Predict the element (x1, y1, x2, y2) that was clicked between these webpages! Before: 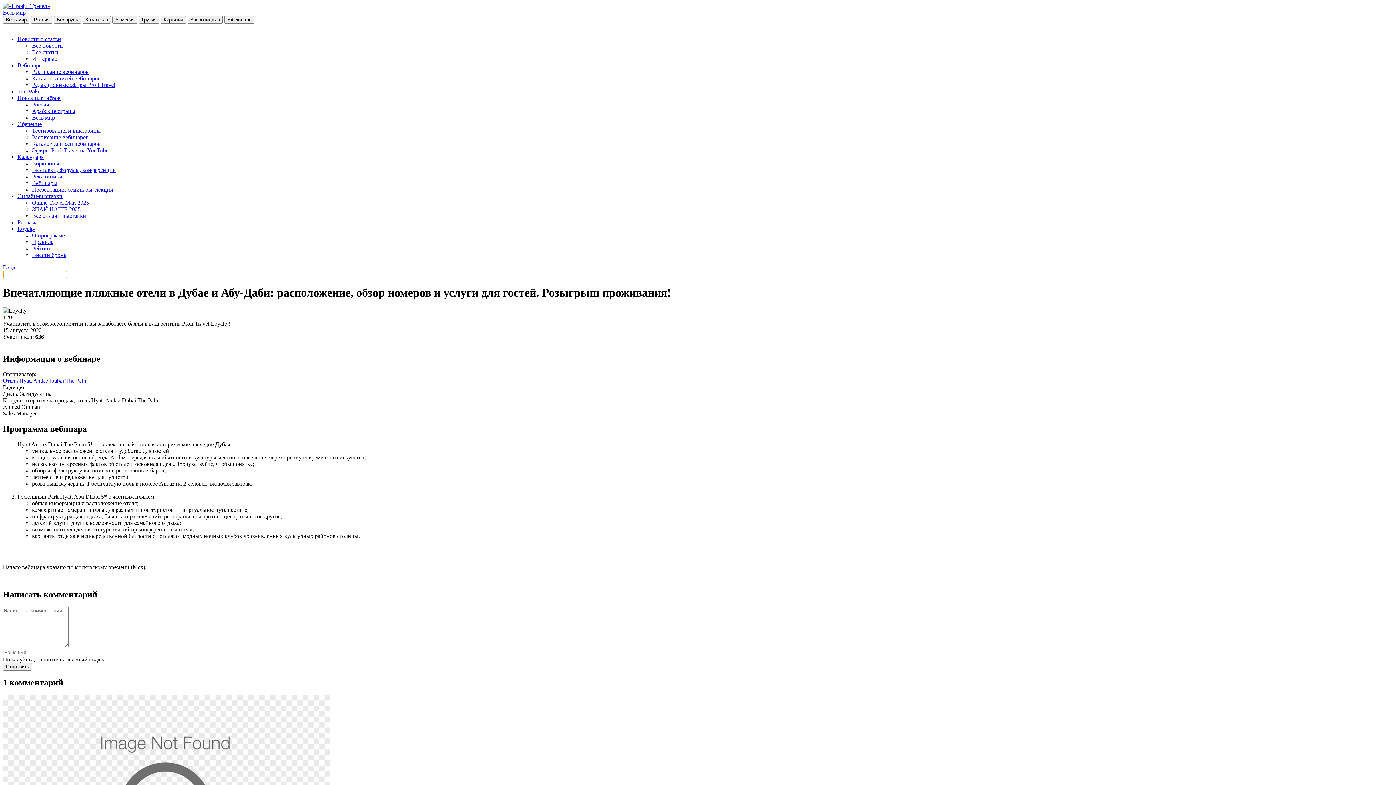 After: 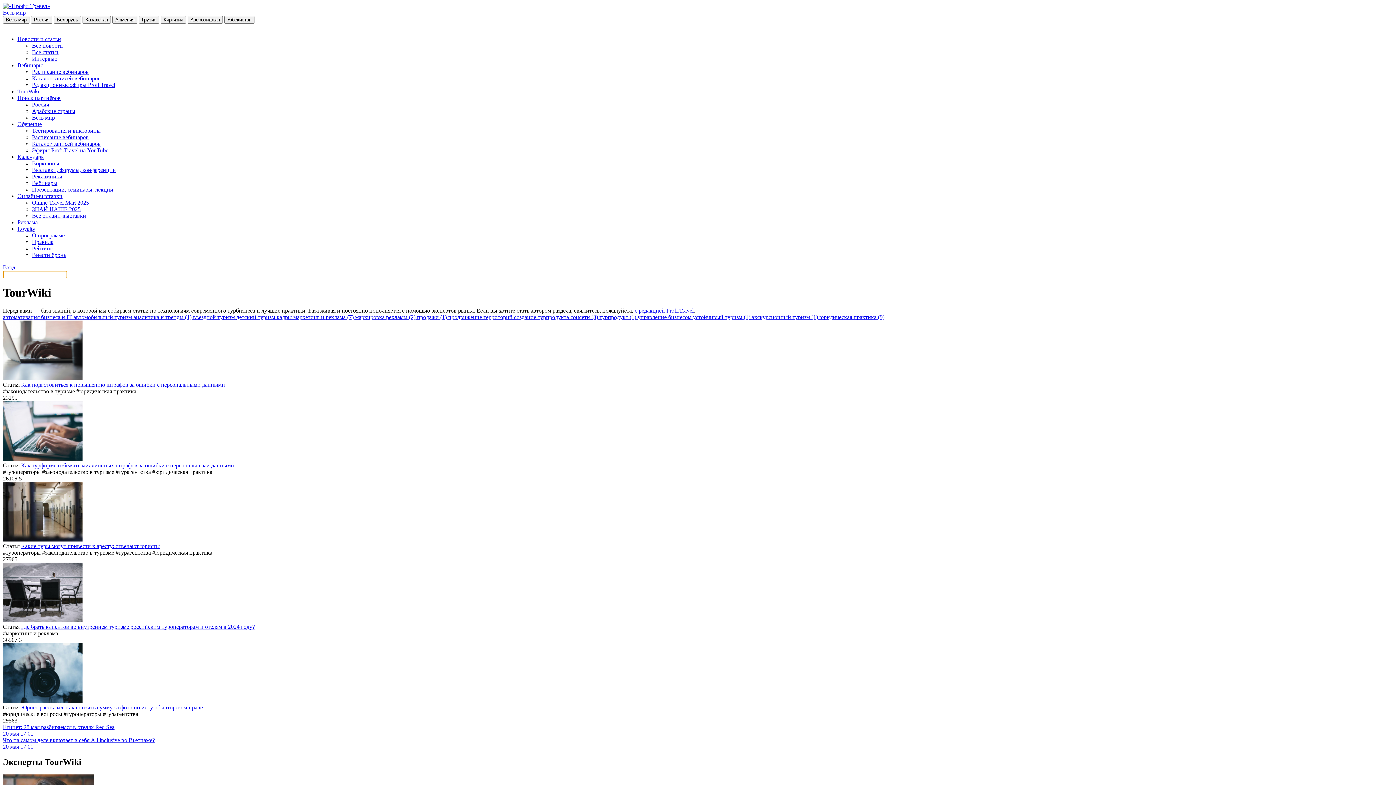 Action: bbox: (17, 88, 39, 94) label: TourWiki